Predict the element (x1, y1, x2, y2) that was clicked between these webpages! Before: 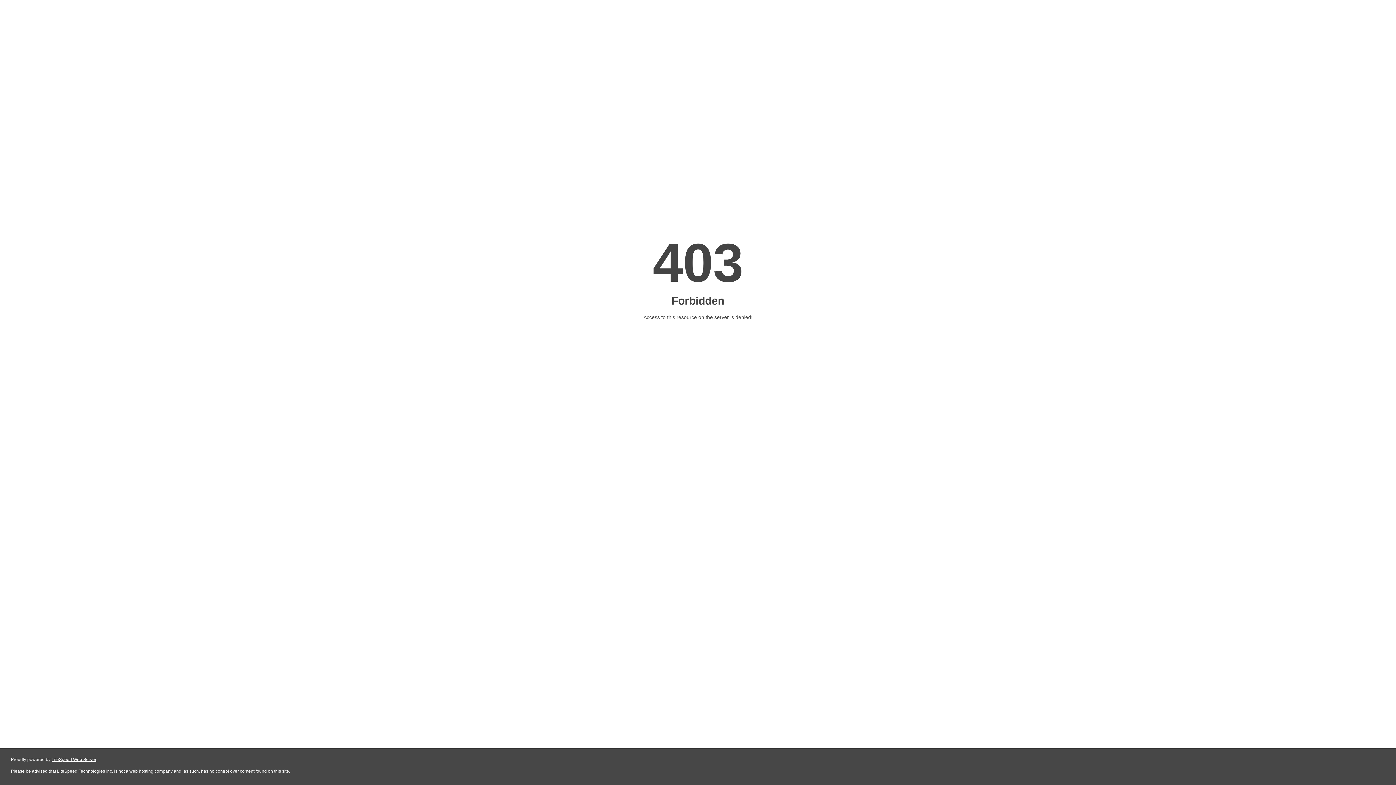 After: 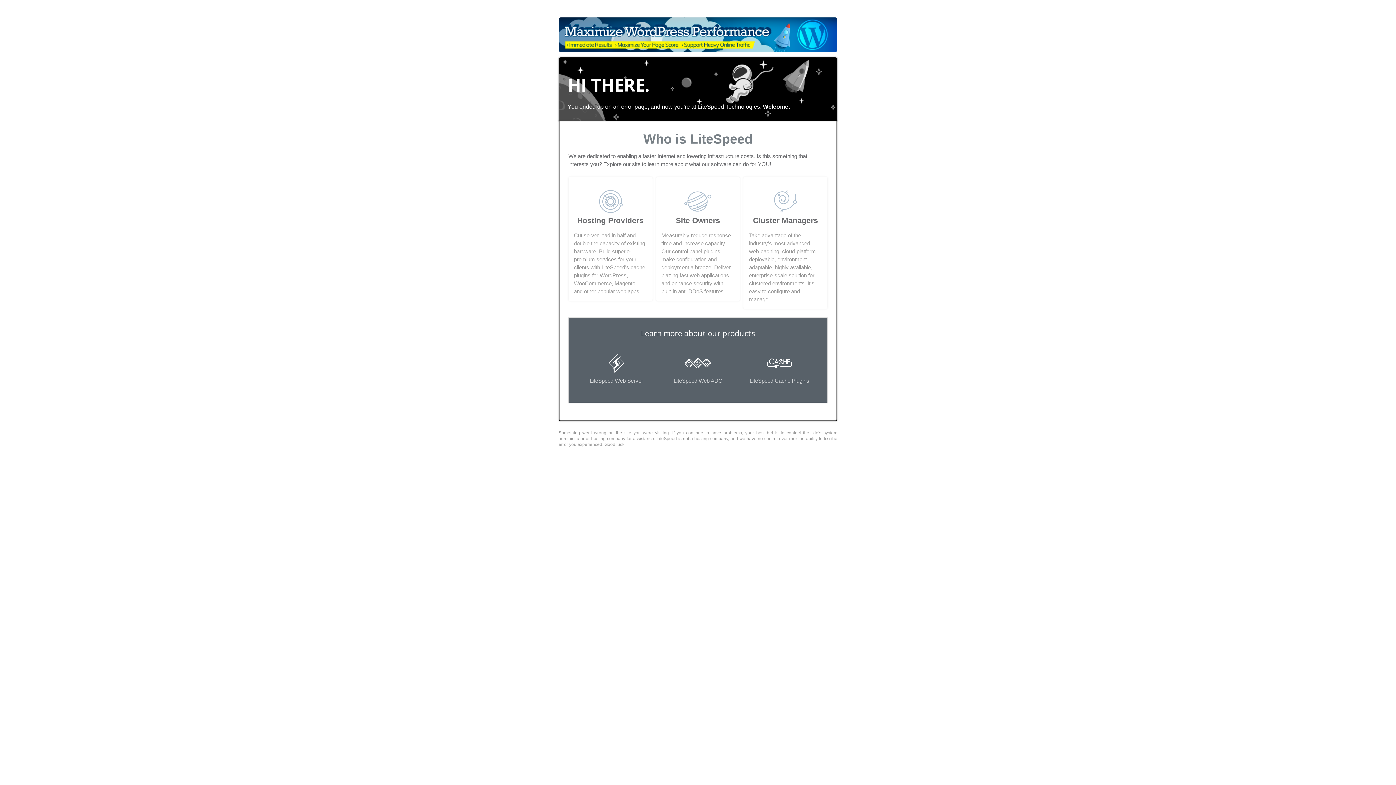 Action: label: LiteSpeed Web Server bbox: (51, 757, 96, 762)